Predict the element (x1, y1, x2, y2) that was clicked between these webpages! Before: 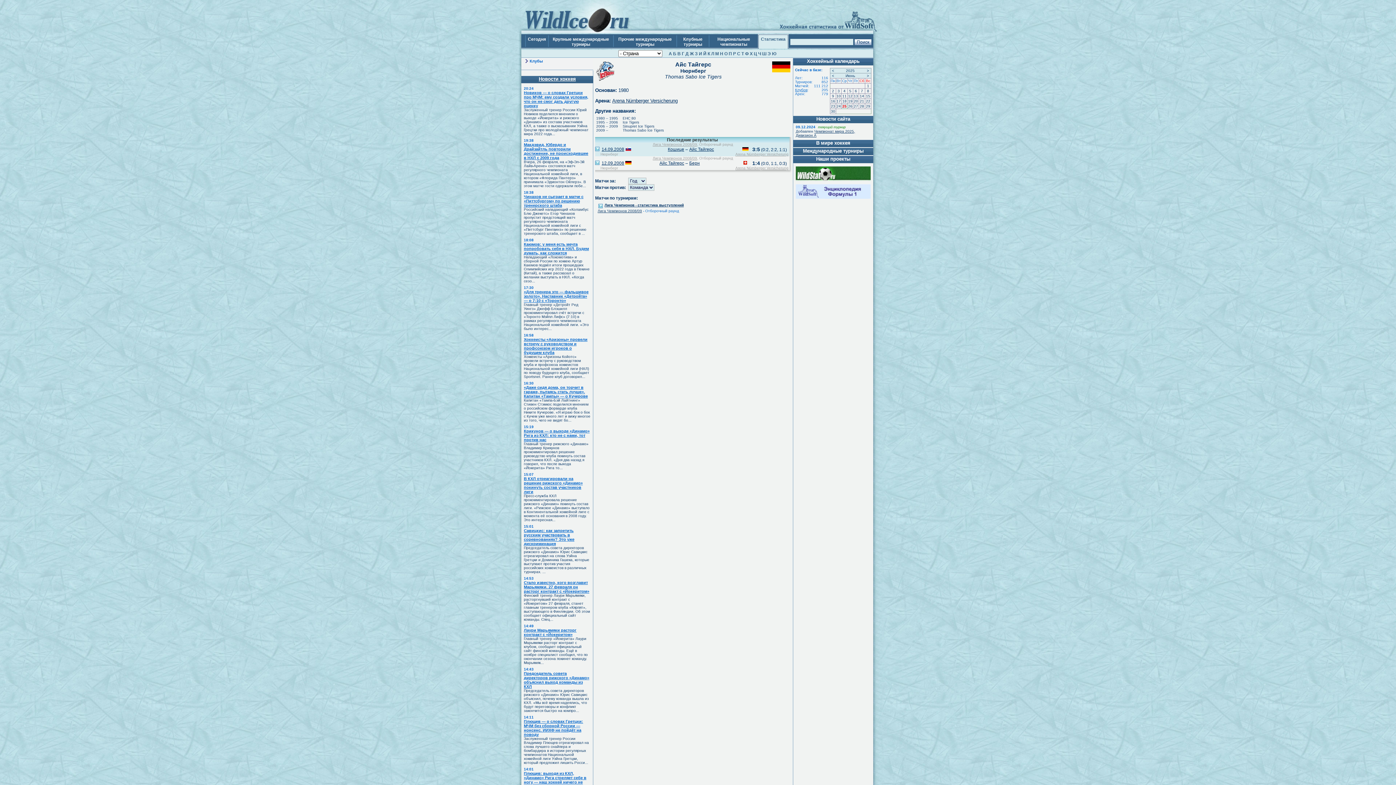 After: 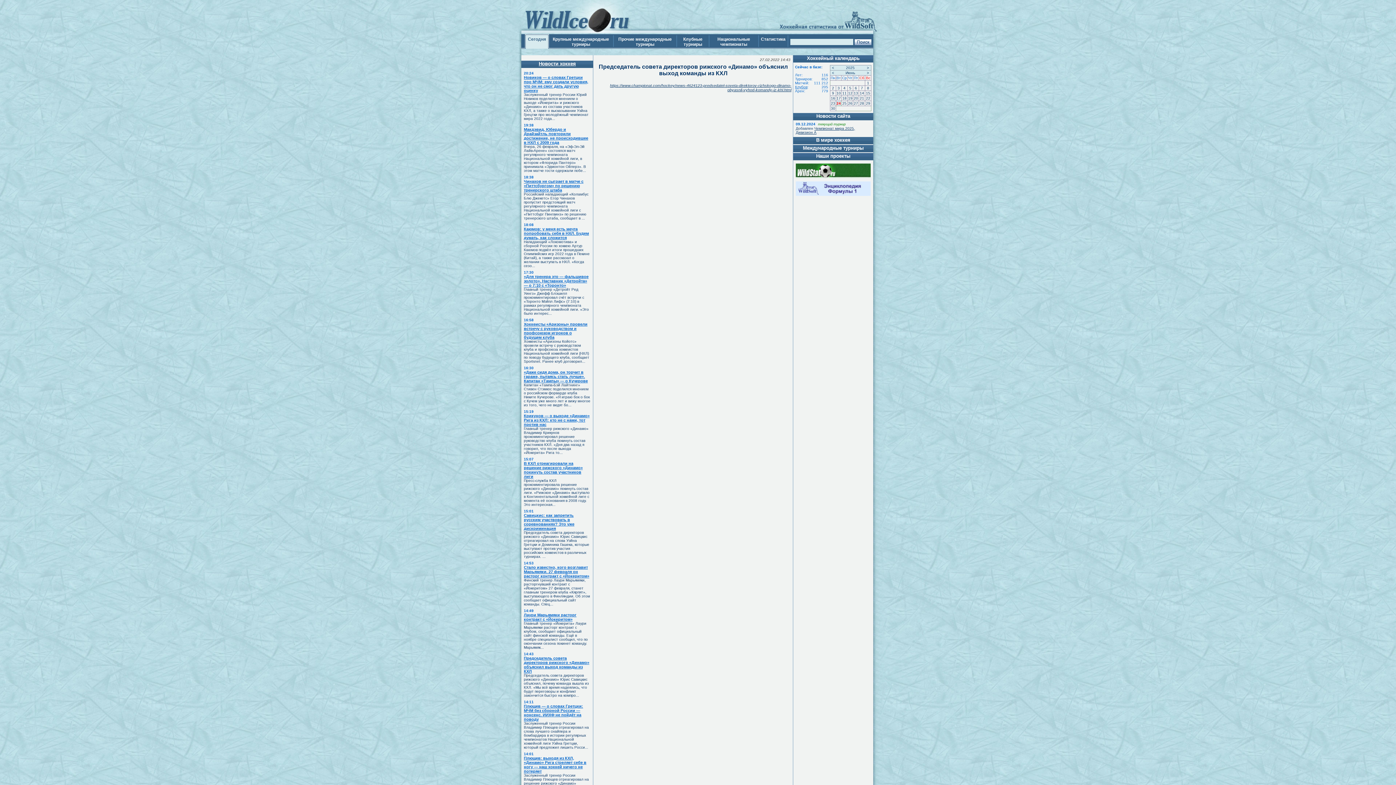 Action: label: Председатель совета директоров рижского «Динамо» объяснил выход команды из КХЛ bbox: (524, 671, 589, 689)